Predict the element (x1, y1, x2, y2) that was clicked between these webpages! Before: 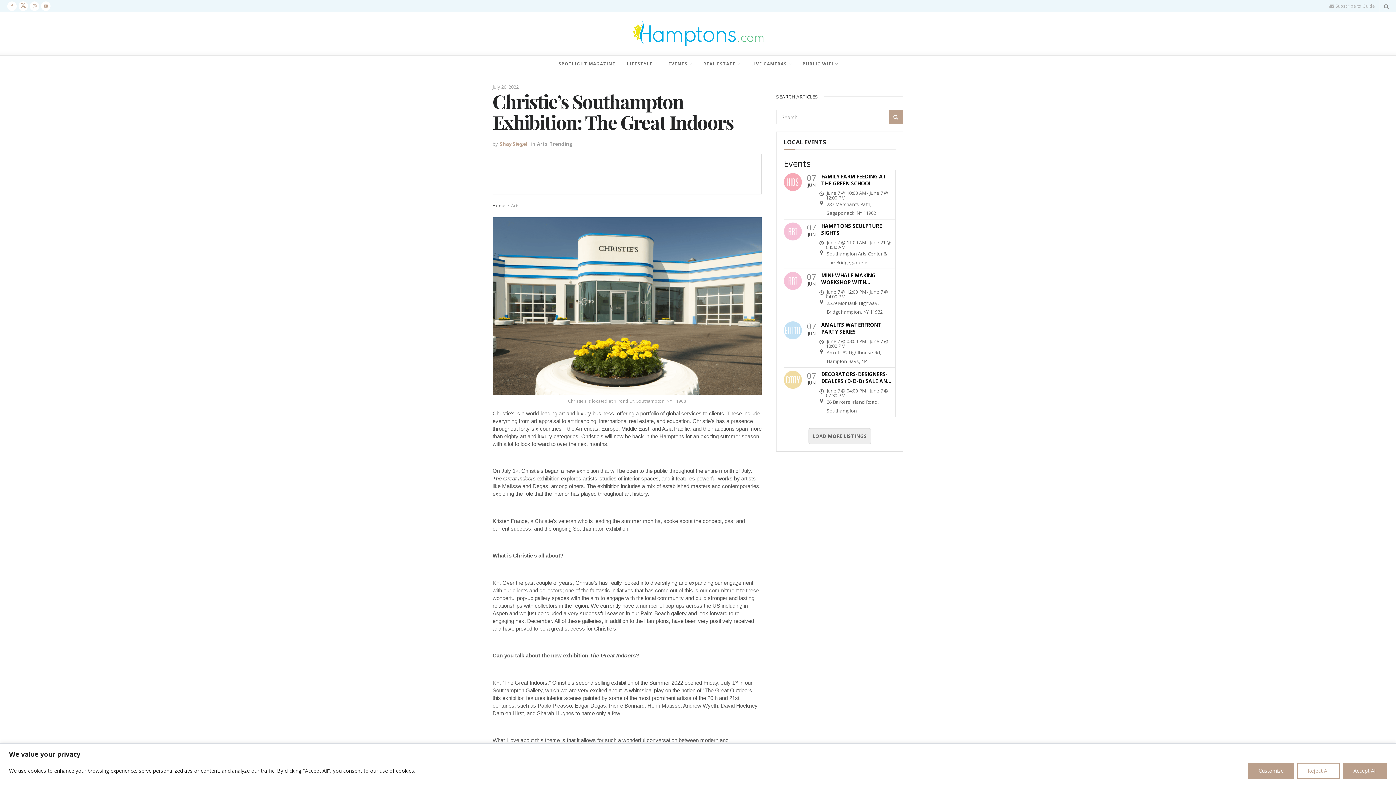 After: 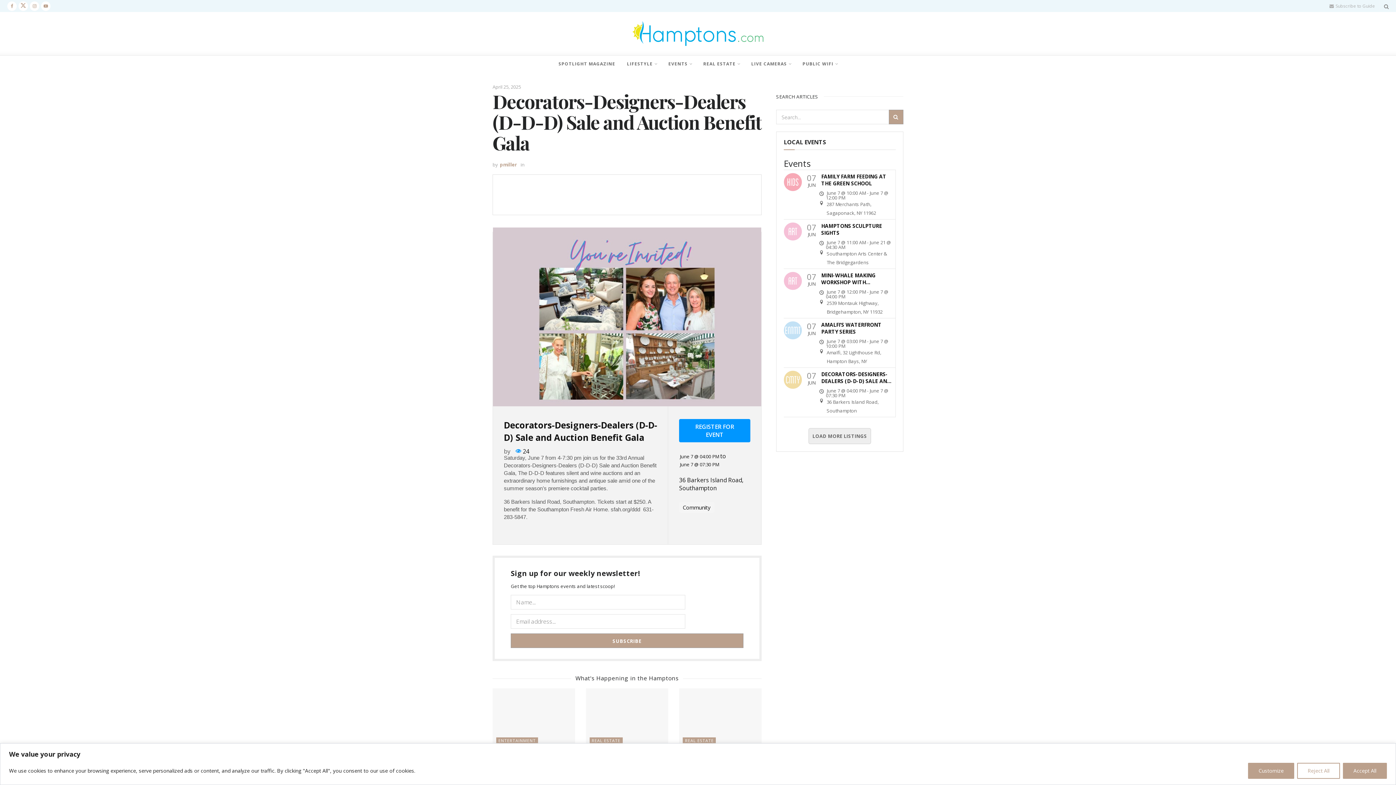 Action: bbox: (784, 370, 895, 415) label: 07
JUN
DECORATORS-DESIGNERS-DEALERS (D-D-D) SALE AND AUCTION BENEFIT GALA
June 7 @ 04:00 PM - June 7 @ 07:30 PM
36 Barkers Island Road, Southampton